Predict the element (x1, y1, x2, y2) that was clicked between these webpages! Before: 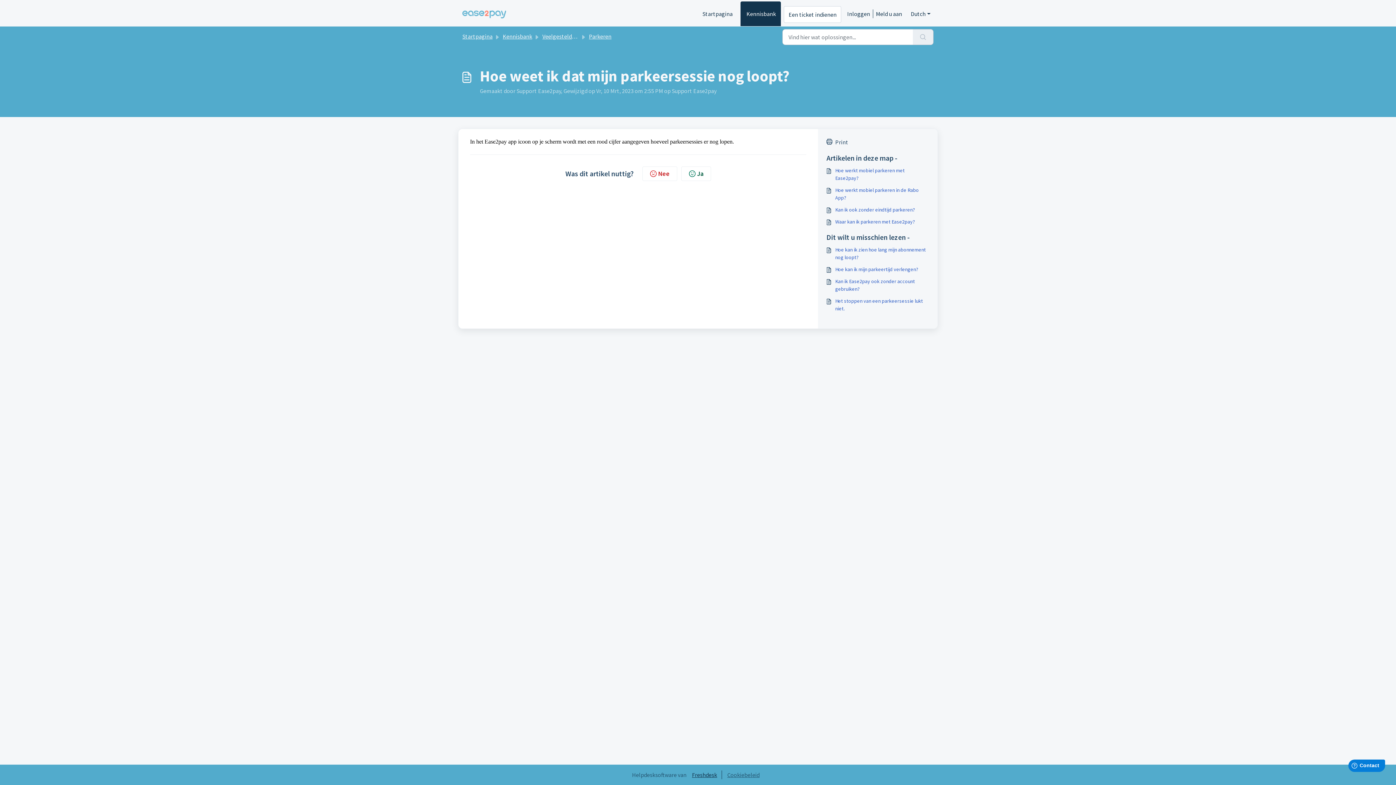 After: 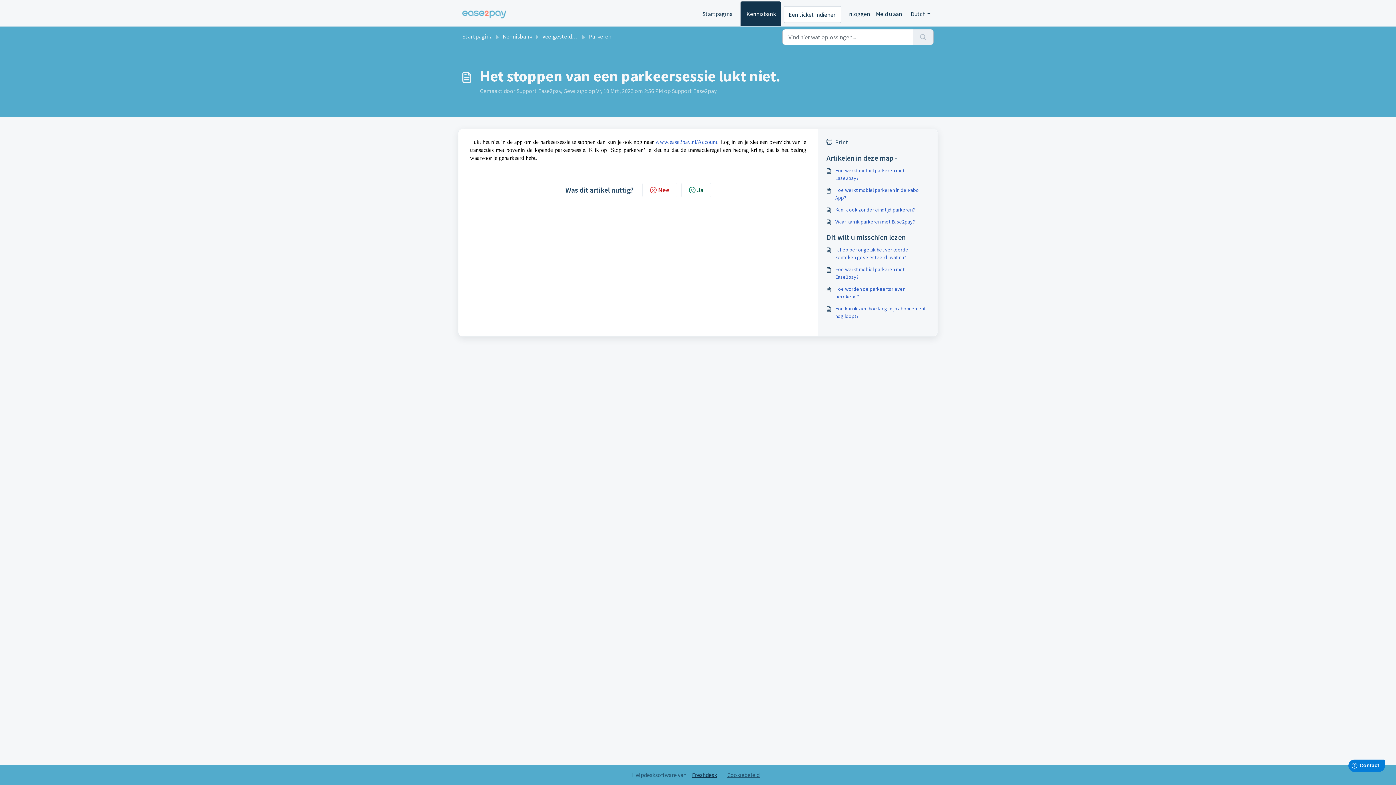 Action: bbox: (826, 297, 929, 312) label: Het stoppen van een parkeersessie lukt niet.